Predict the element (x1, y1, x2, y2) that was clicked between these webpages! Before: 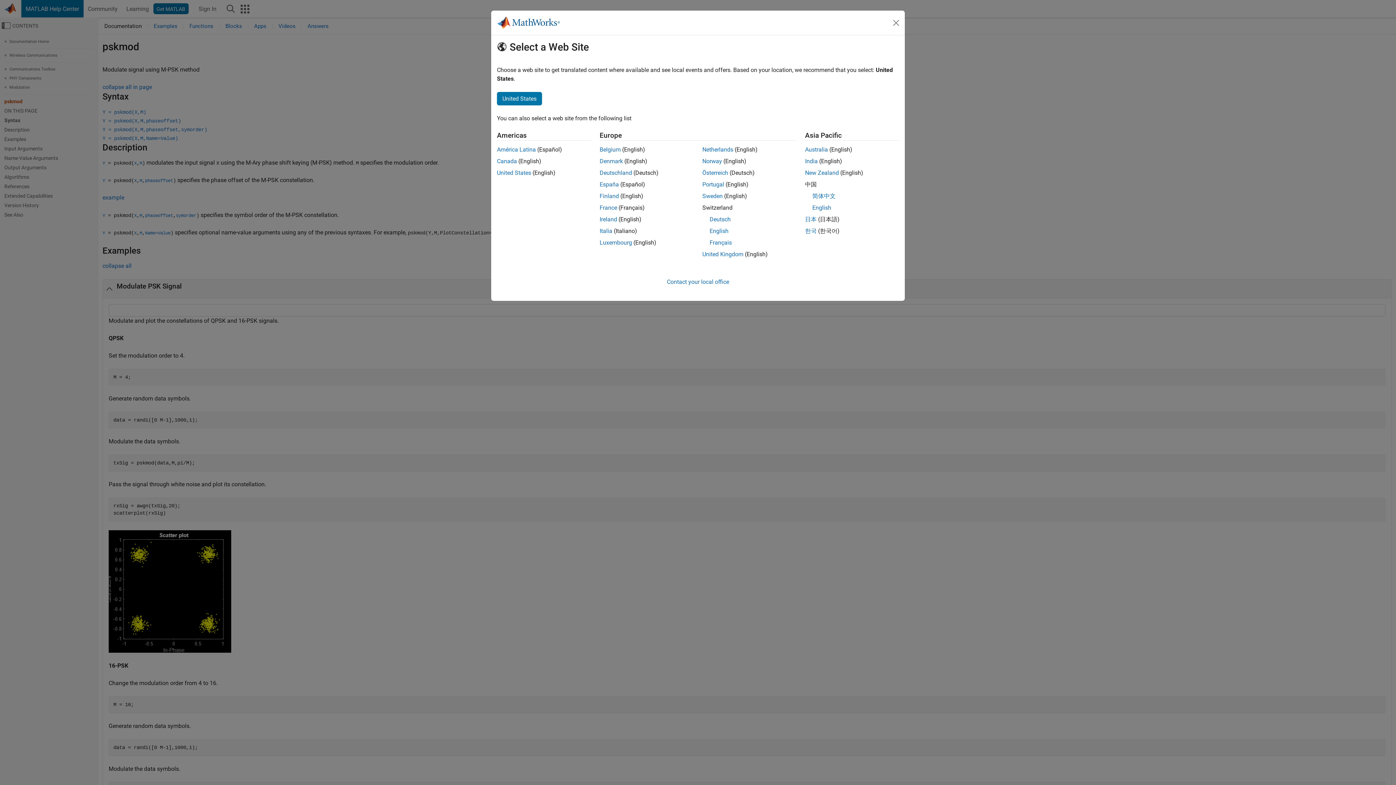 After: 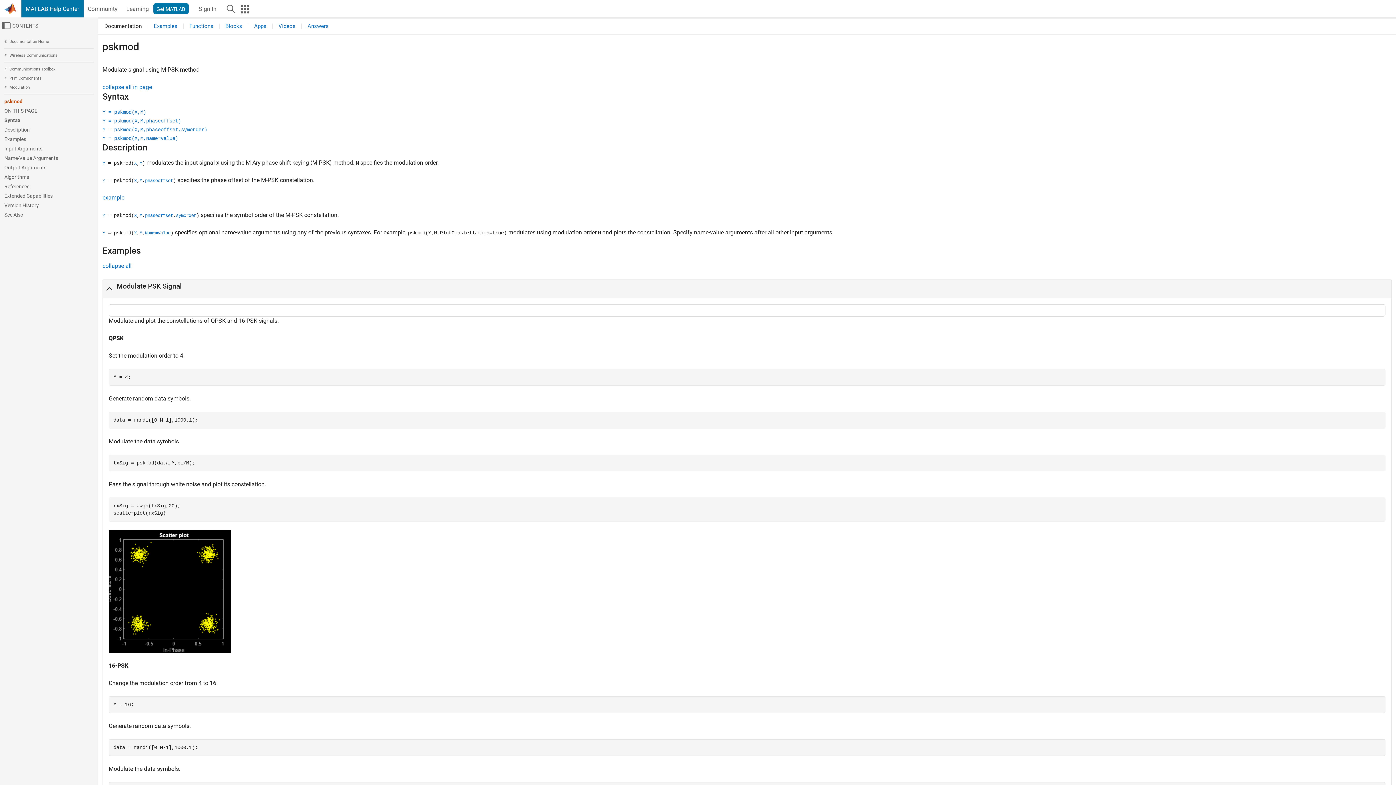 Action: bbox: (702, 192, 722, 199) label: Sweden